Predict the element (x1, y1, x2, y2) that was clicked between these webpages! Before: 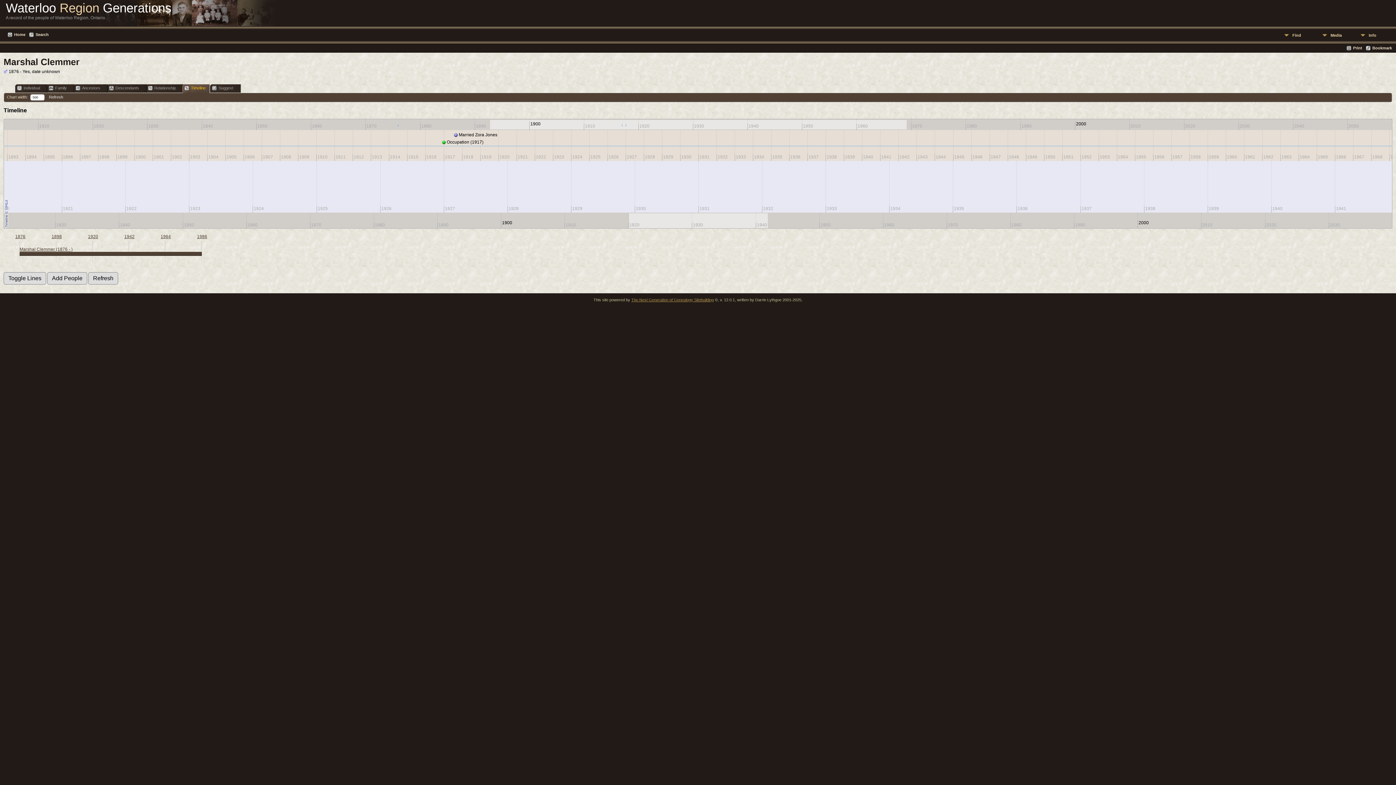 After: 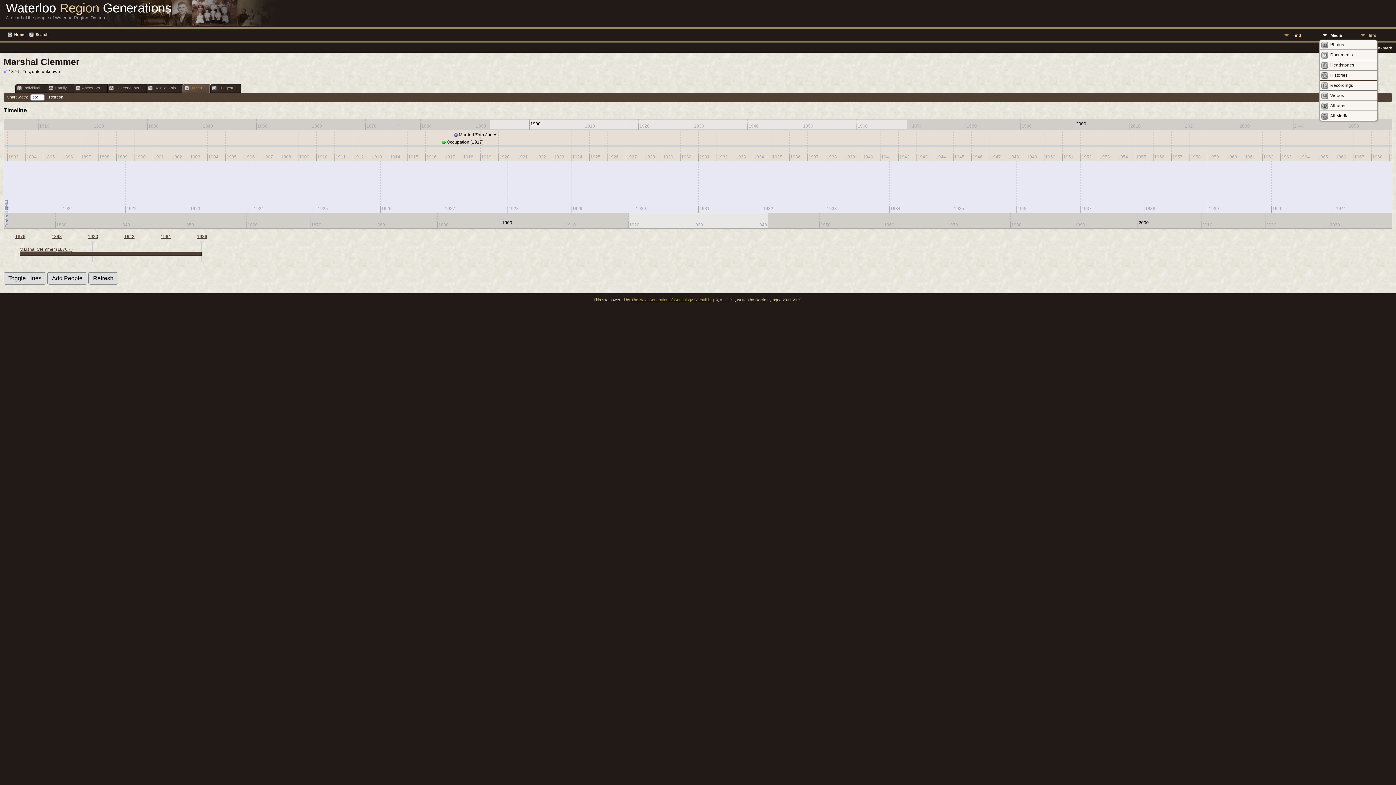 Action: label: Media bbox: (1319, 30, 1357, 39)